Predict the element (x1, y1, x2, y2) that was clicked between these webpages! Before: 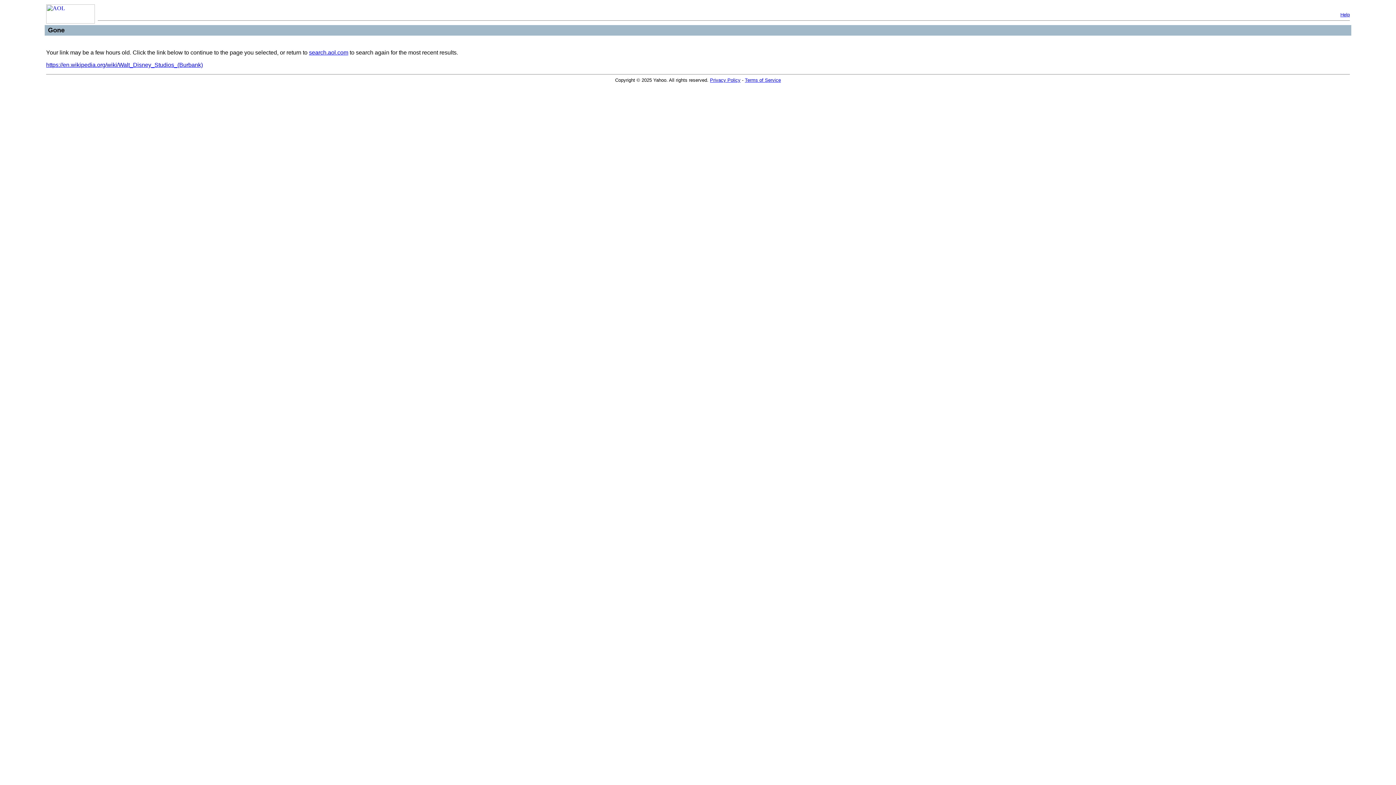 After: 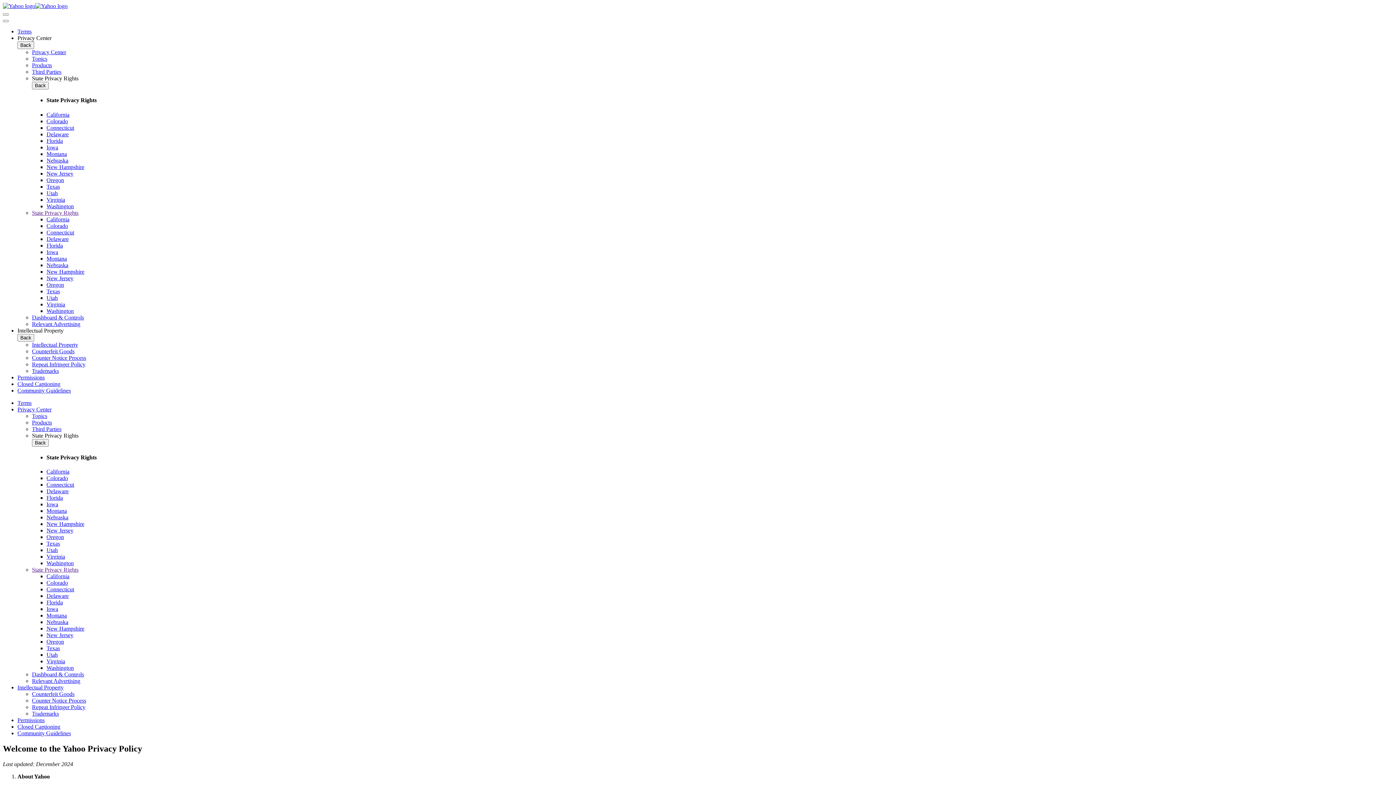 Action: label: Privacy Policy bbox: (710, 77, 740, 82)